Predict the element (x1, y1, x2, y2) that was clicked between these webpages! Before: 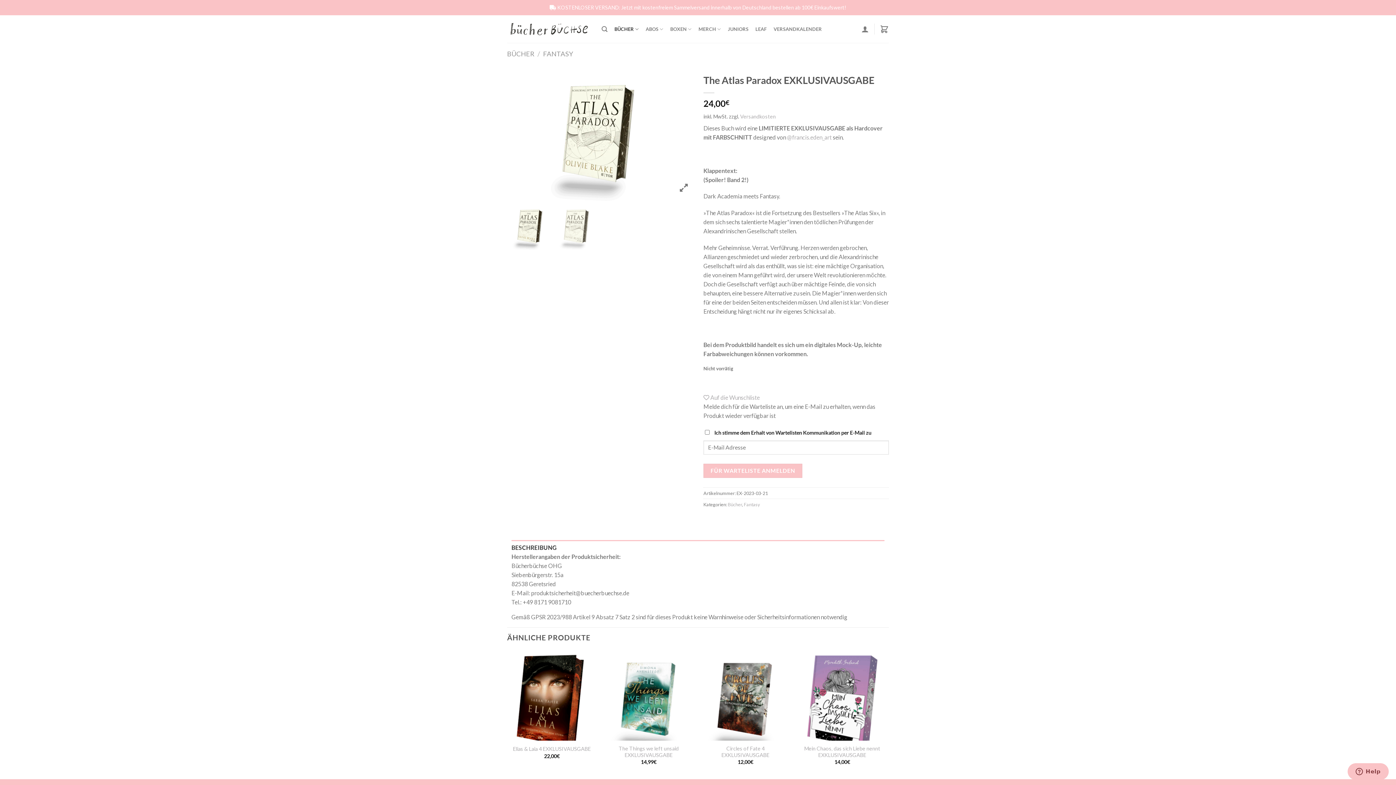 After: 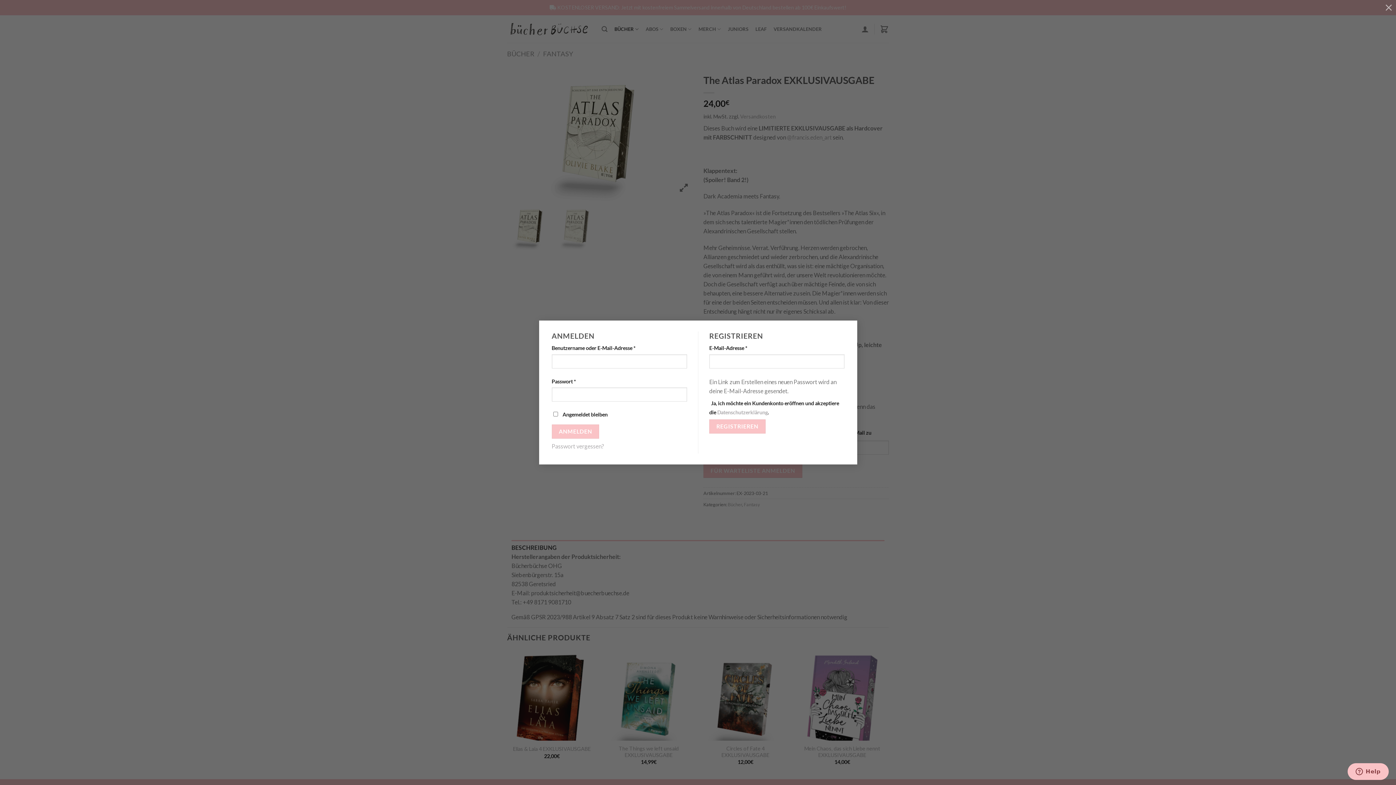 Action: bbox: (861, 21, 869, 37) label: Anmelden